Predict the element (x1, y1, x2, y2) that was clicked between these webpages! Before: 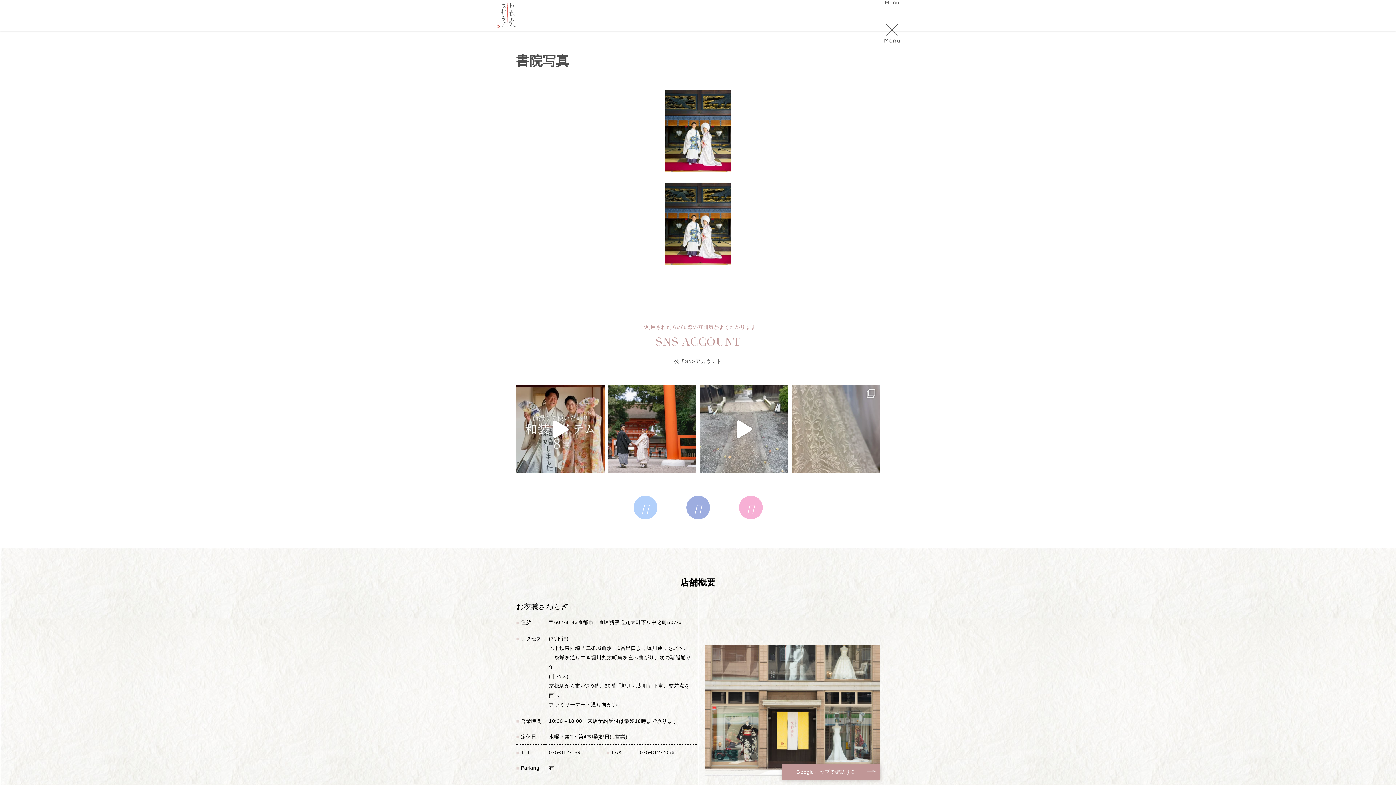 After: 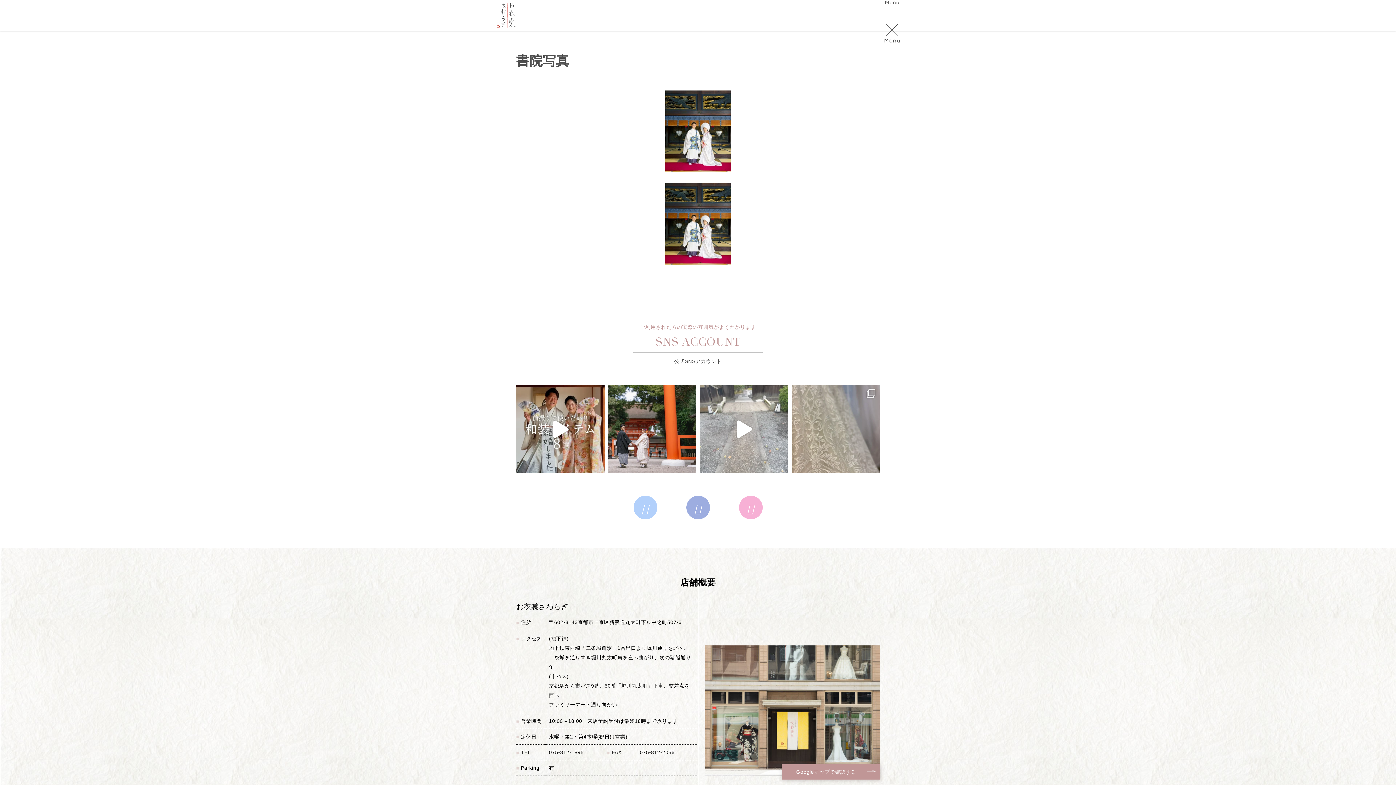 Action: bbox: (700, 385, 788, 473) label: Instagram 投稿 18040538273182714